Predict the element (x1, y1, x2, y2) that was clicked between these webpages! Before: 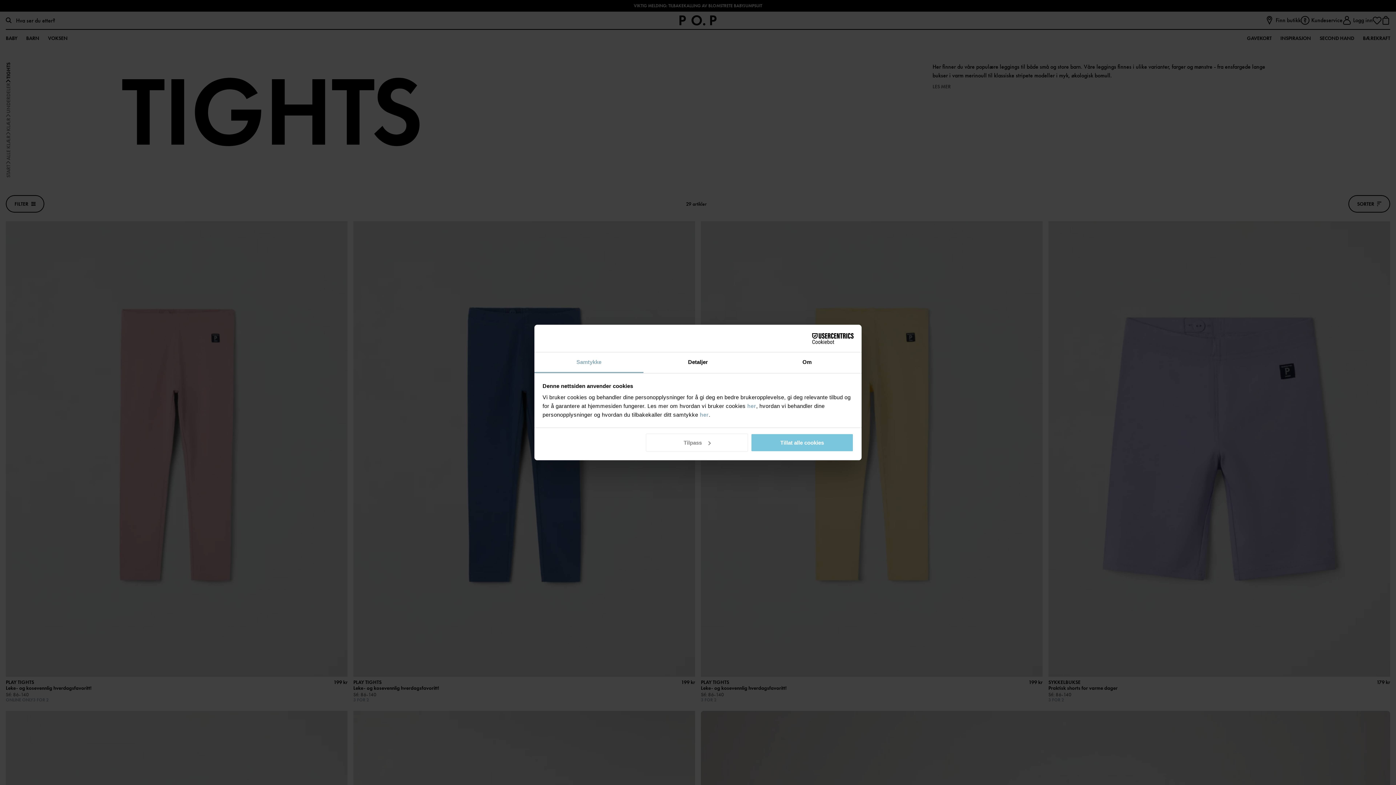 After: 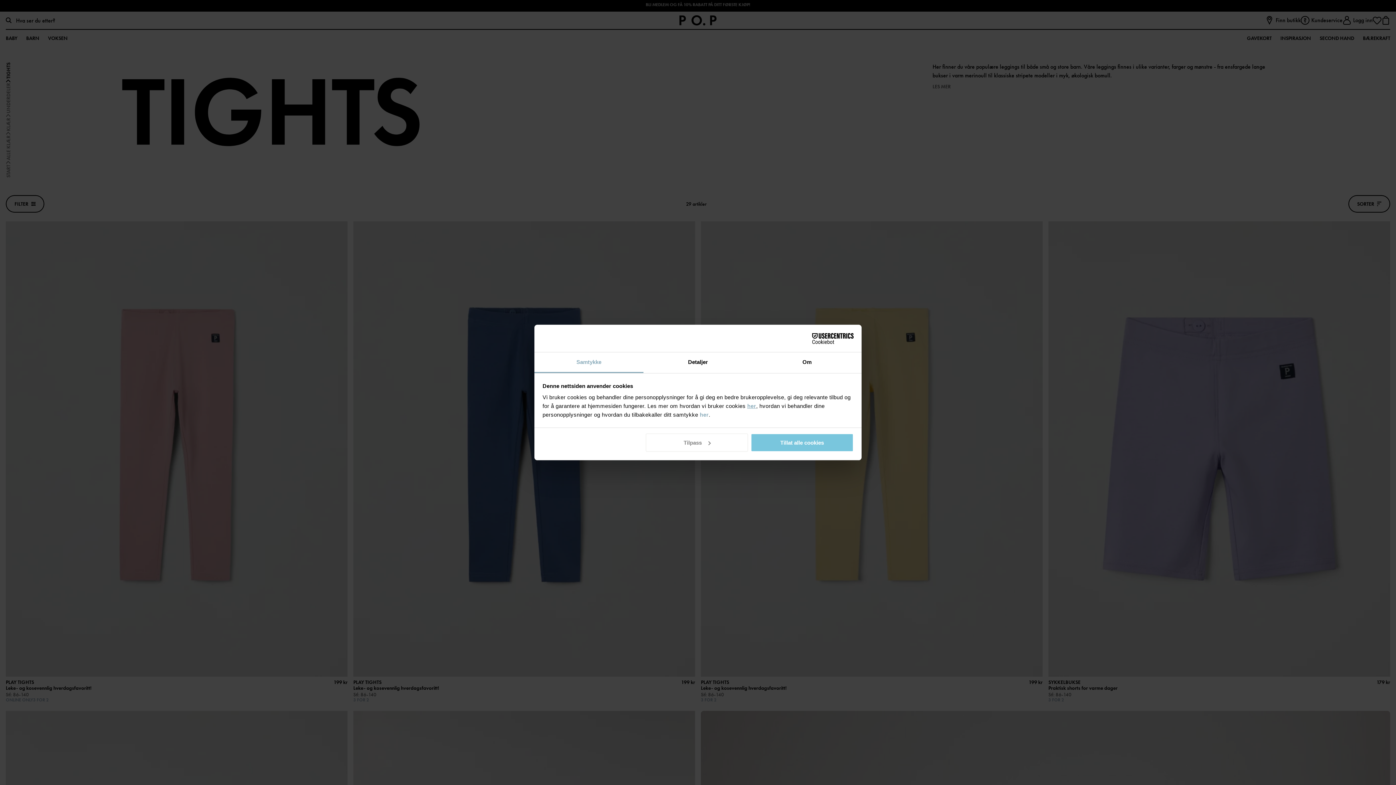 Action: bbox: (747, 403, 756, 409) label: her